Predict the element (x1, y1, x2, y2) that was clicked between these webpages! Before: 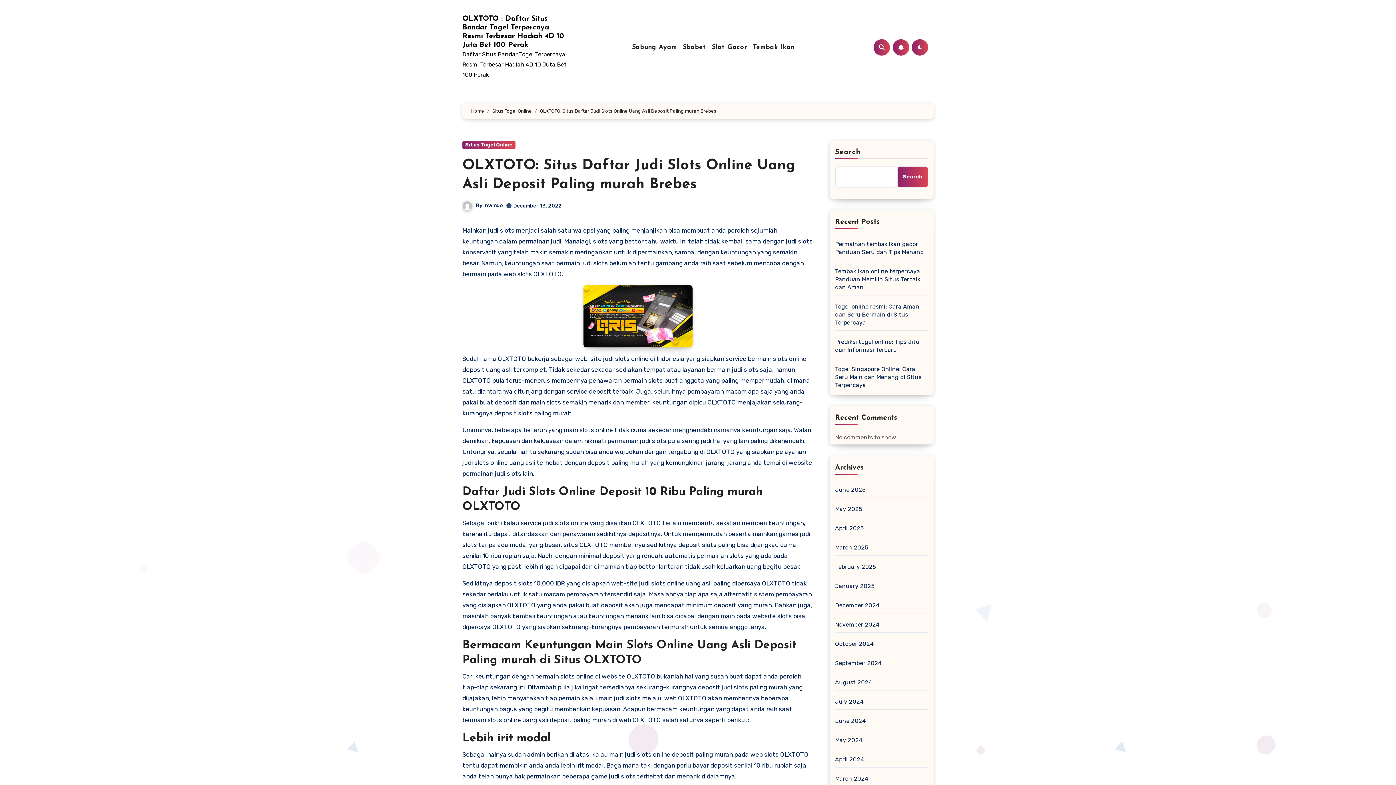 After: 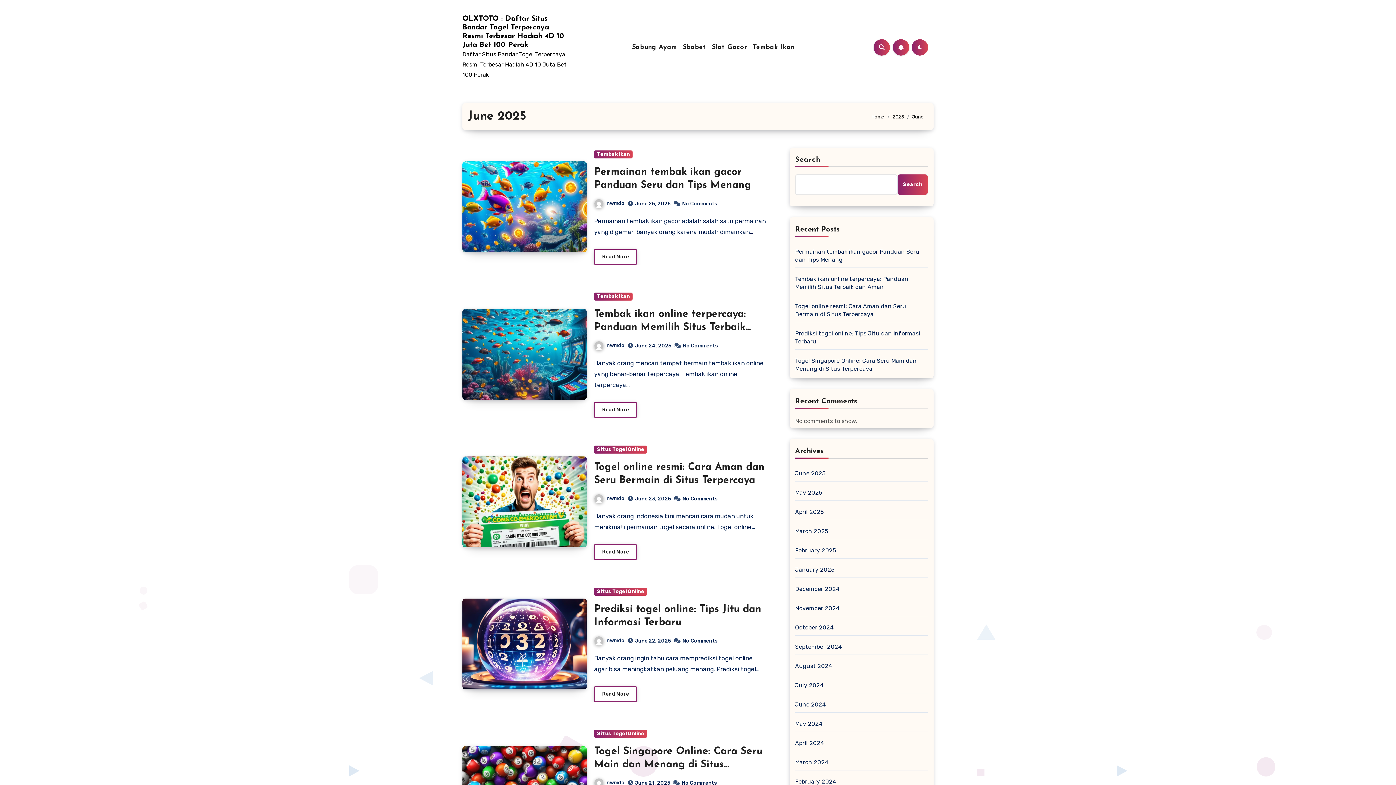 Action: bbox: (835, 486, 865, 494) label: June 2025